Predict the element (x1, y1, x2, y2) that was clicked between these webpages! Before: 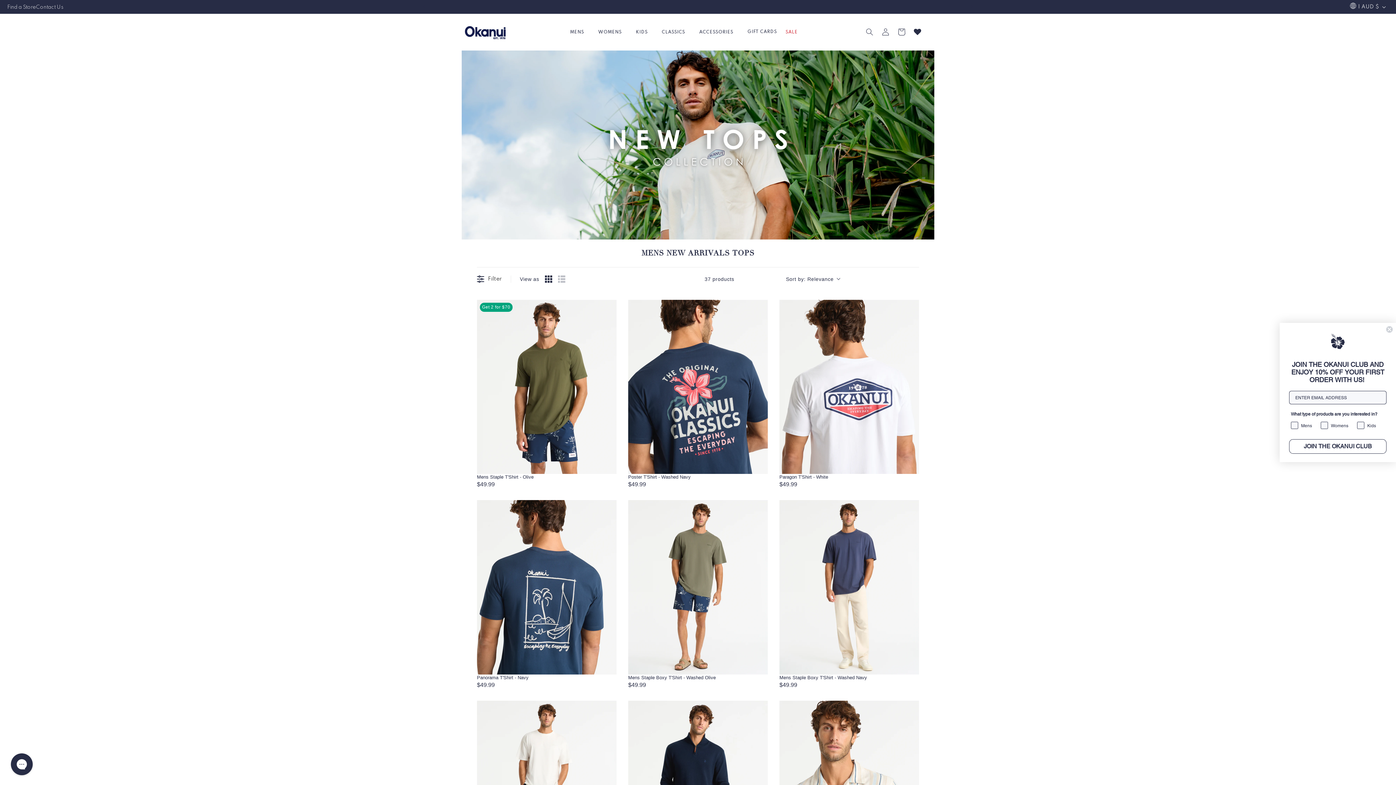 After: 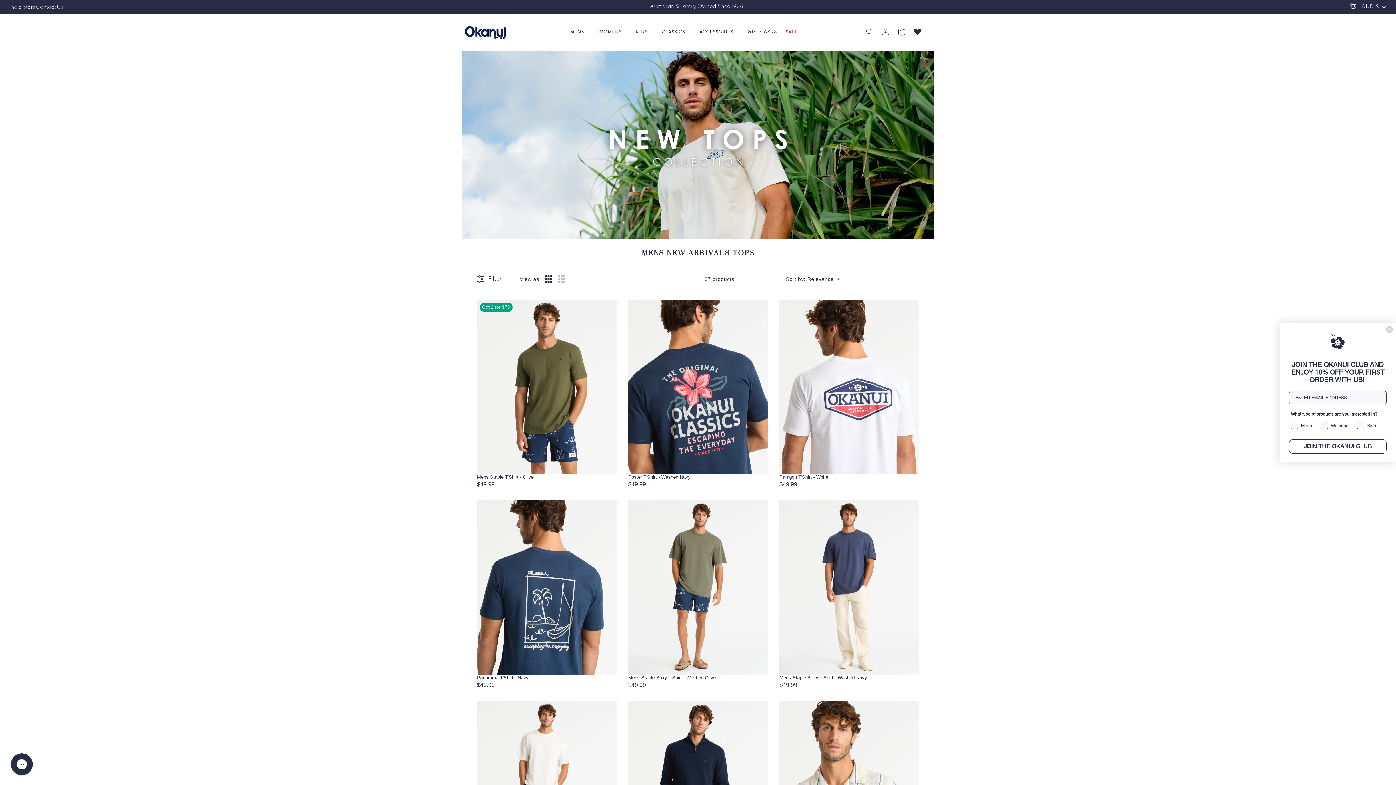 Action: bbox: (461, 50, 934, 239)